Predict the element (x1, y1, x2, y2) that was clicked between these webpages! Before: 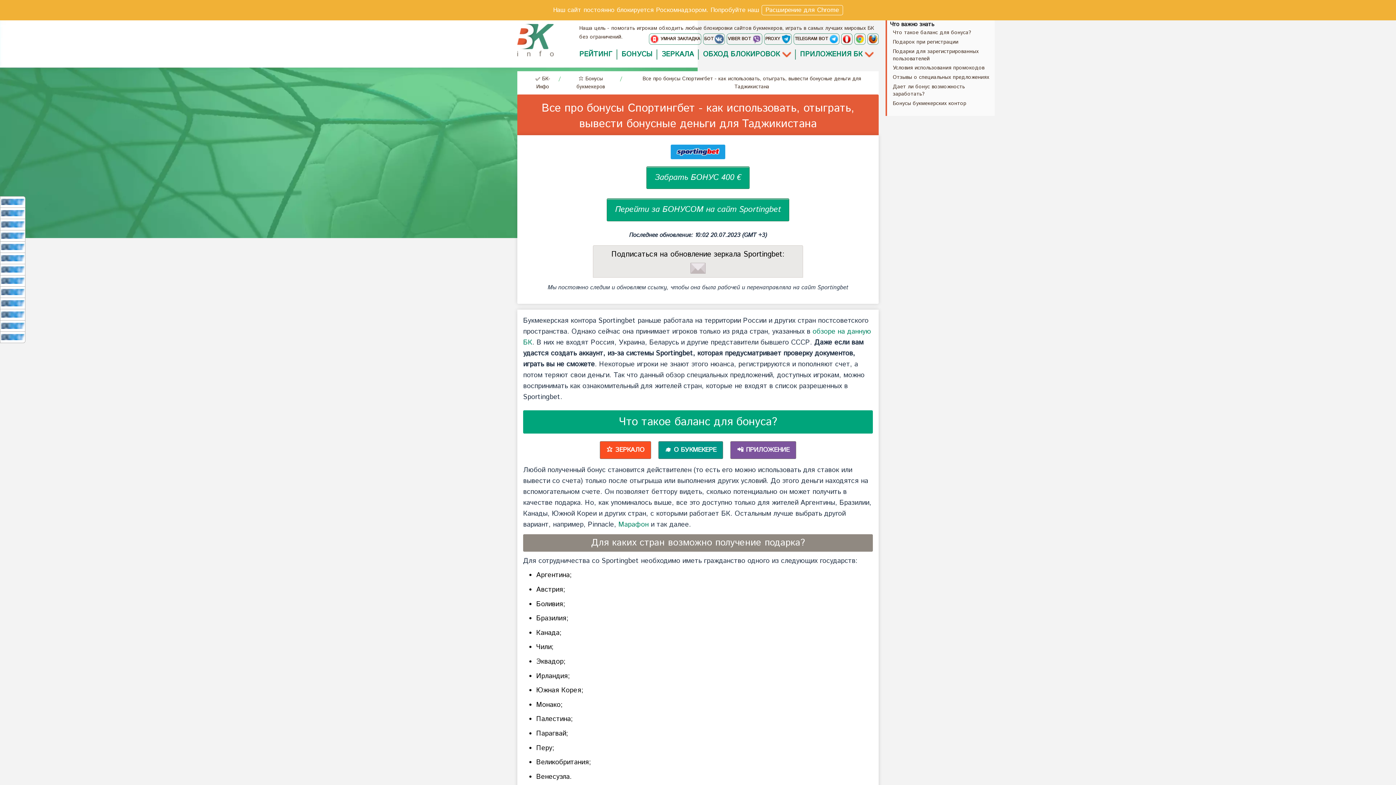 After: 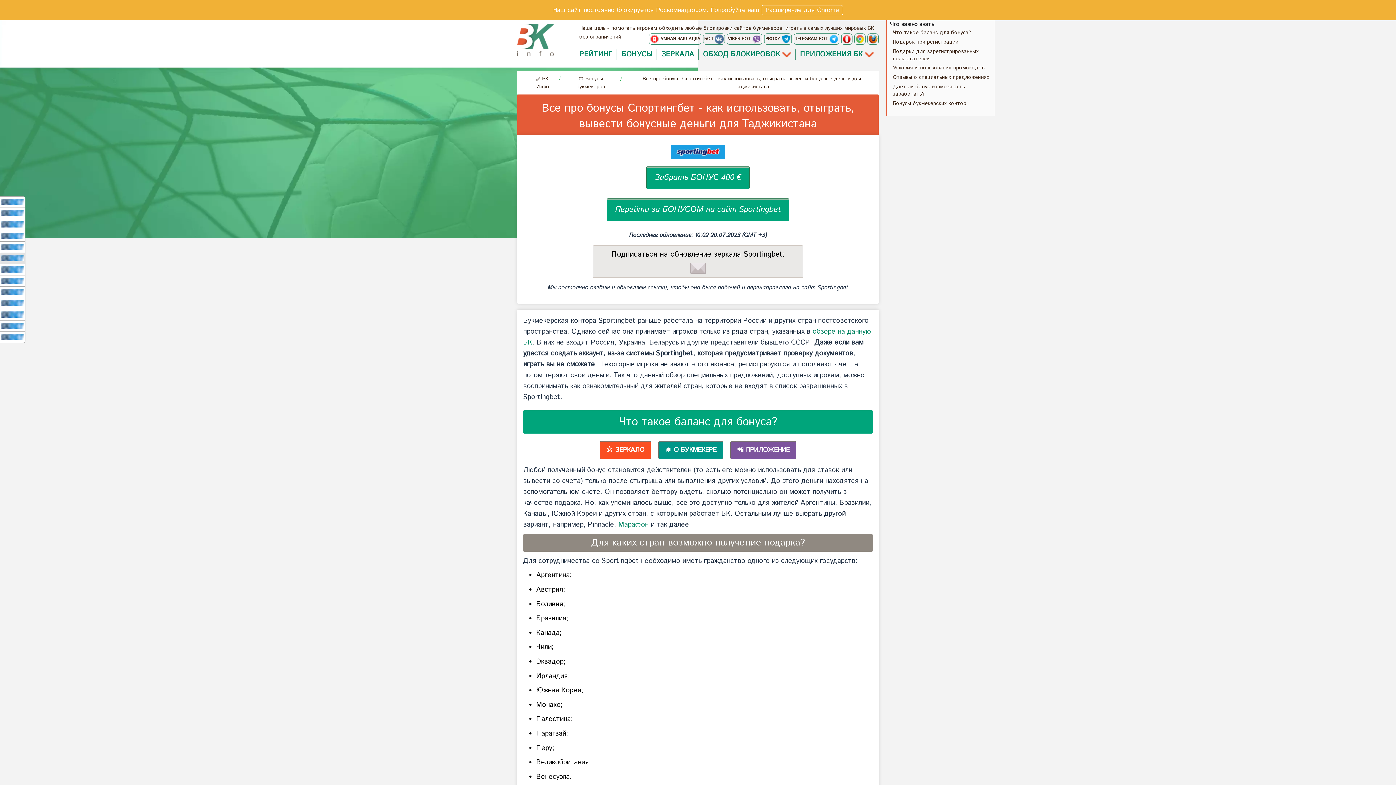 Action: bbox: (1, 254, 24, 262)